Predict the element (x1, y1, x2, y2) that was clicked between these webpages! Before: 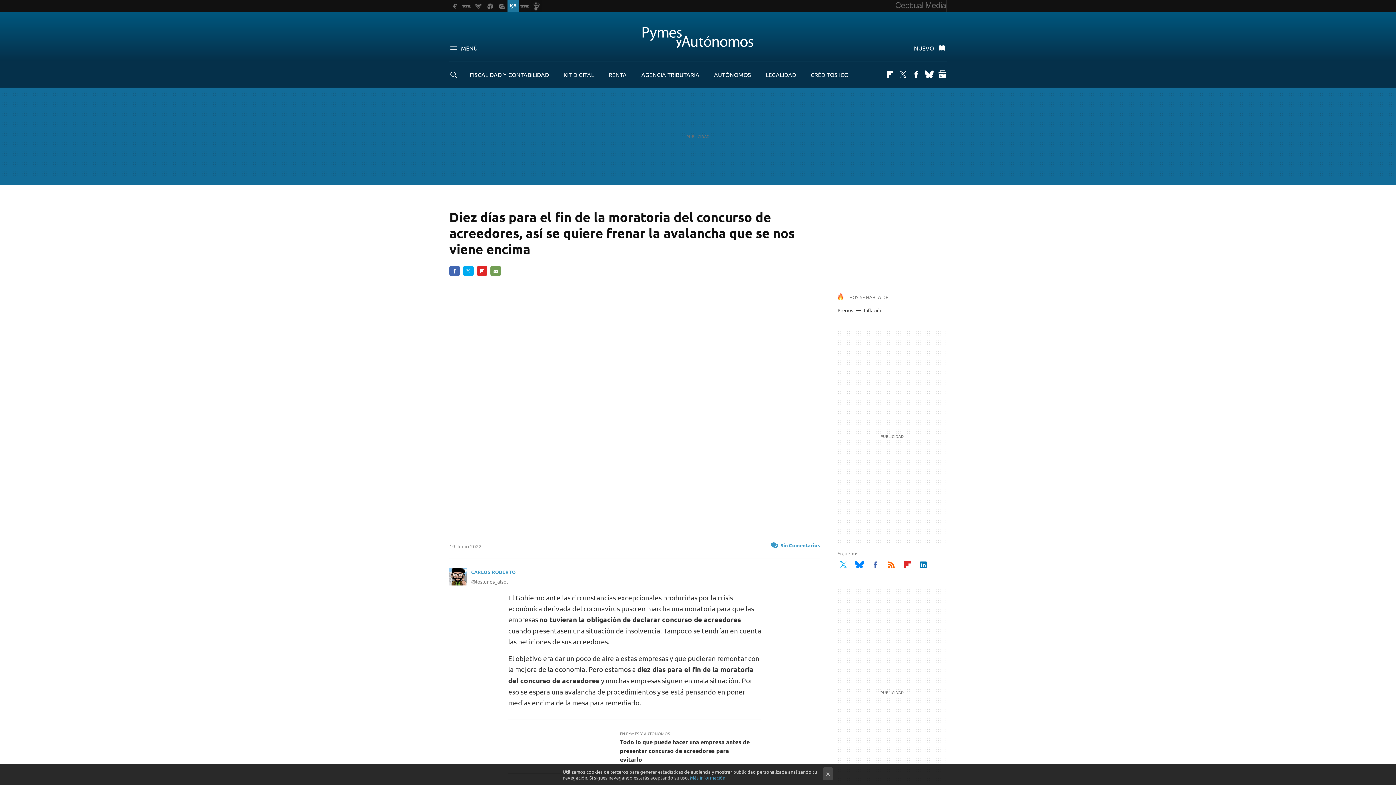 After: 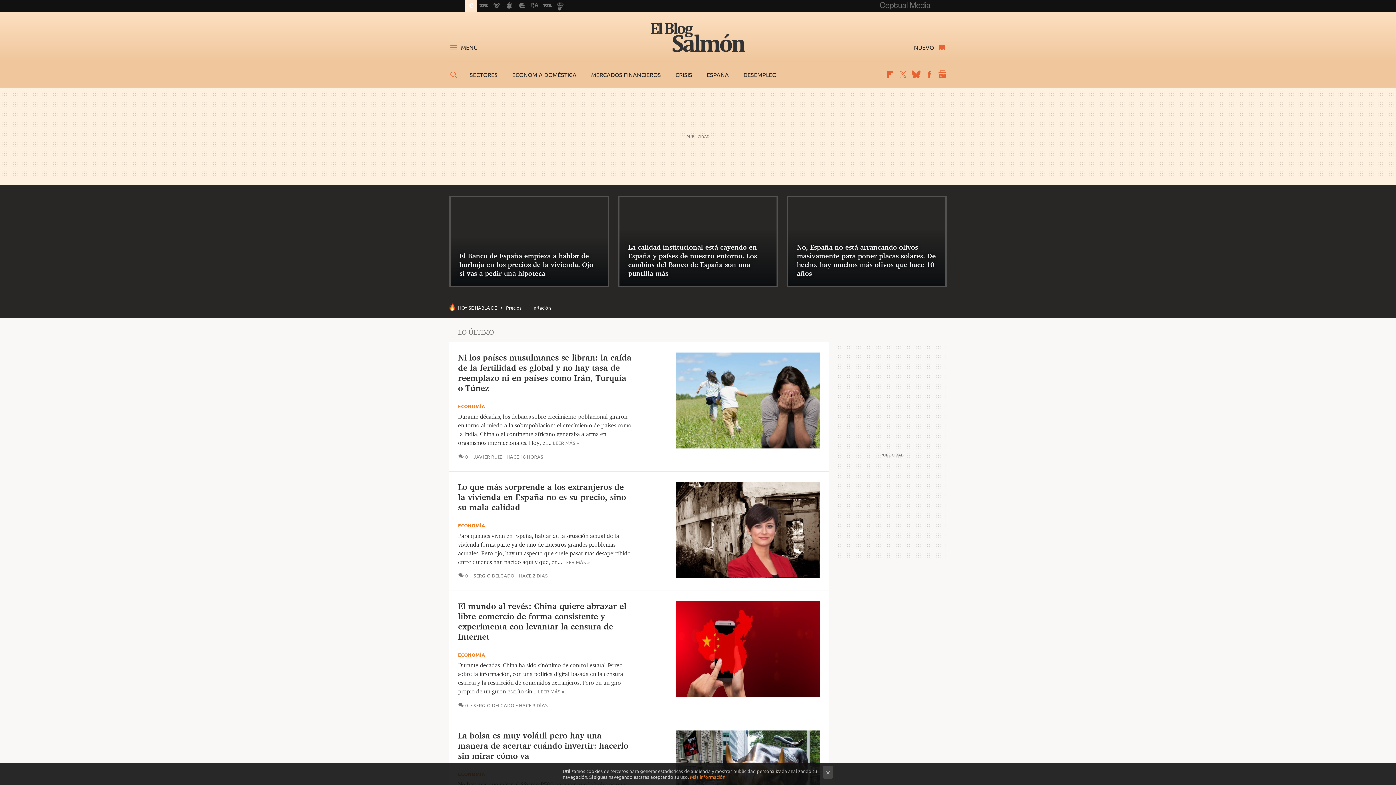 Action: bbox: (449, 0, 461, 11)